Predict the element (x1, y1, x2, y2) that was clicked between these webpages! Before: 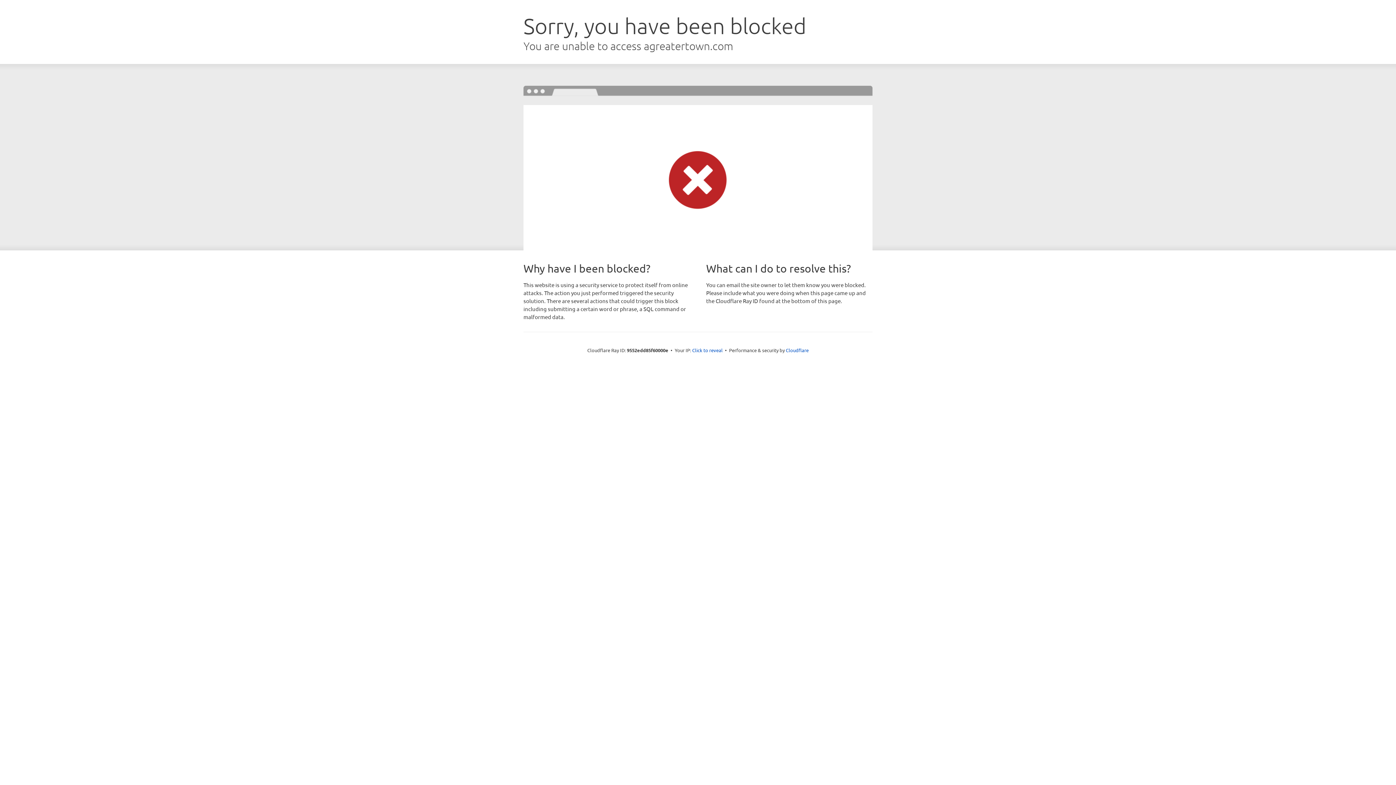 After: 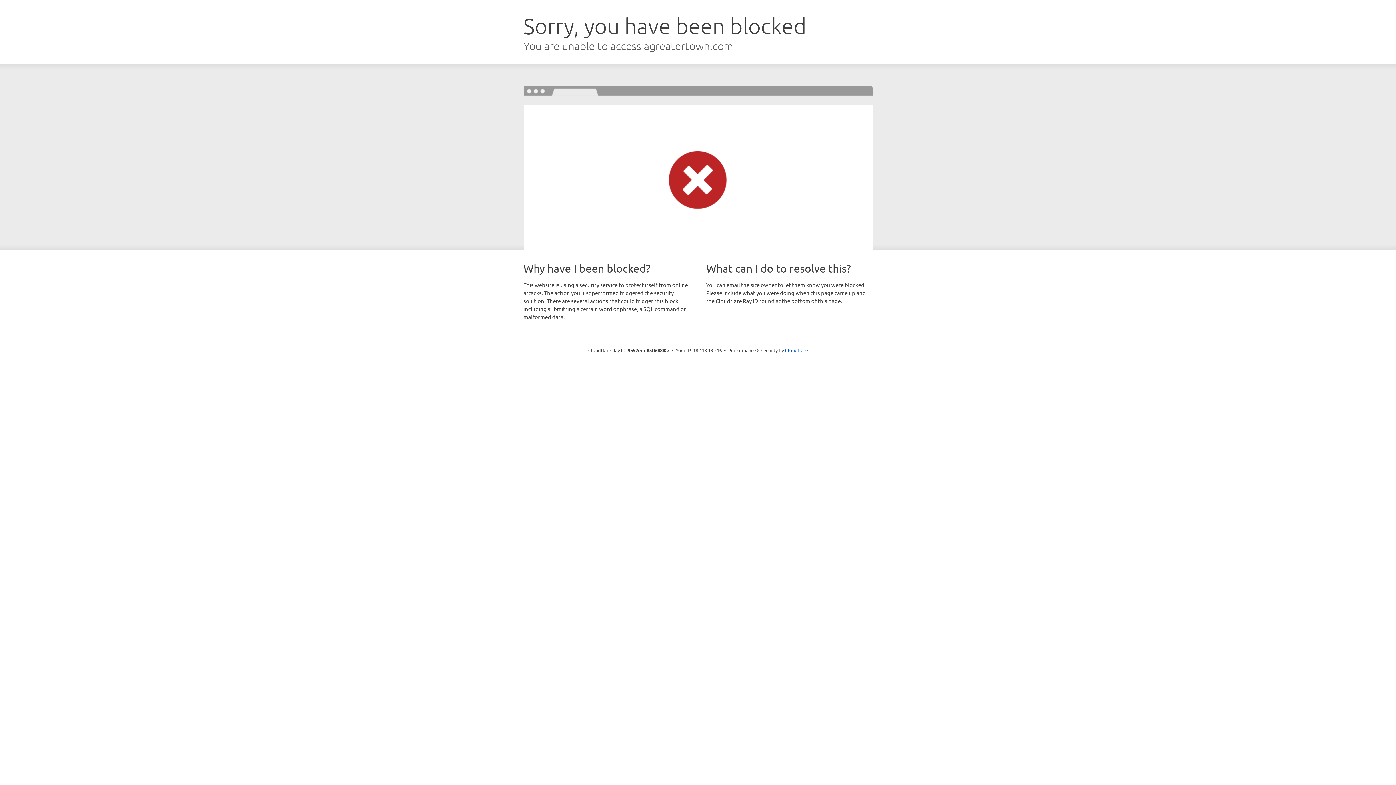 Action: label: Click to reveal bbox: (692, 346, 722, 353)